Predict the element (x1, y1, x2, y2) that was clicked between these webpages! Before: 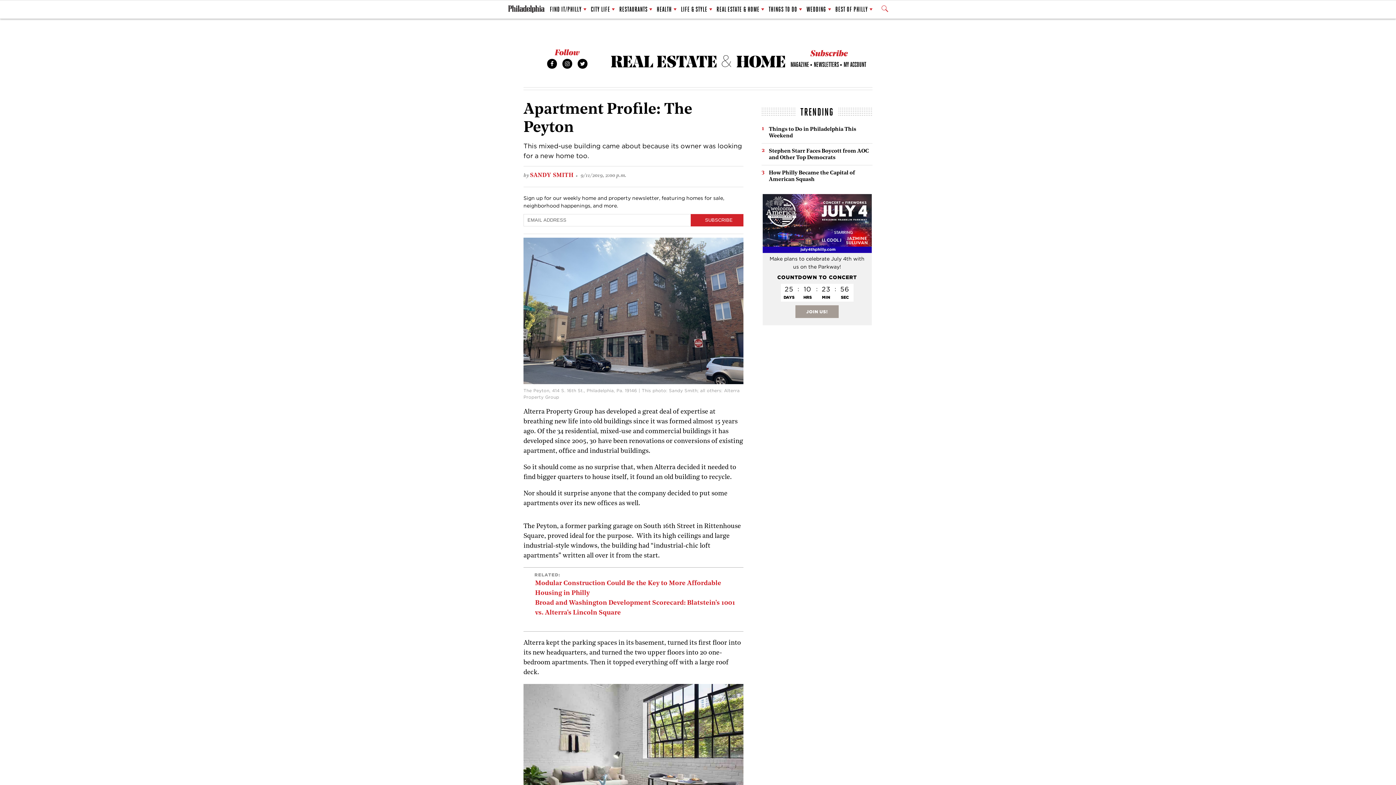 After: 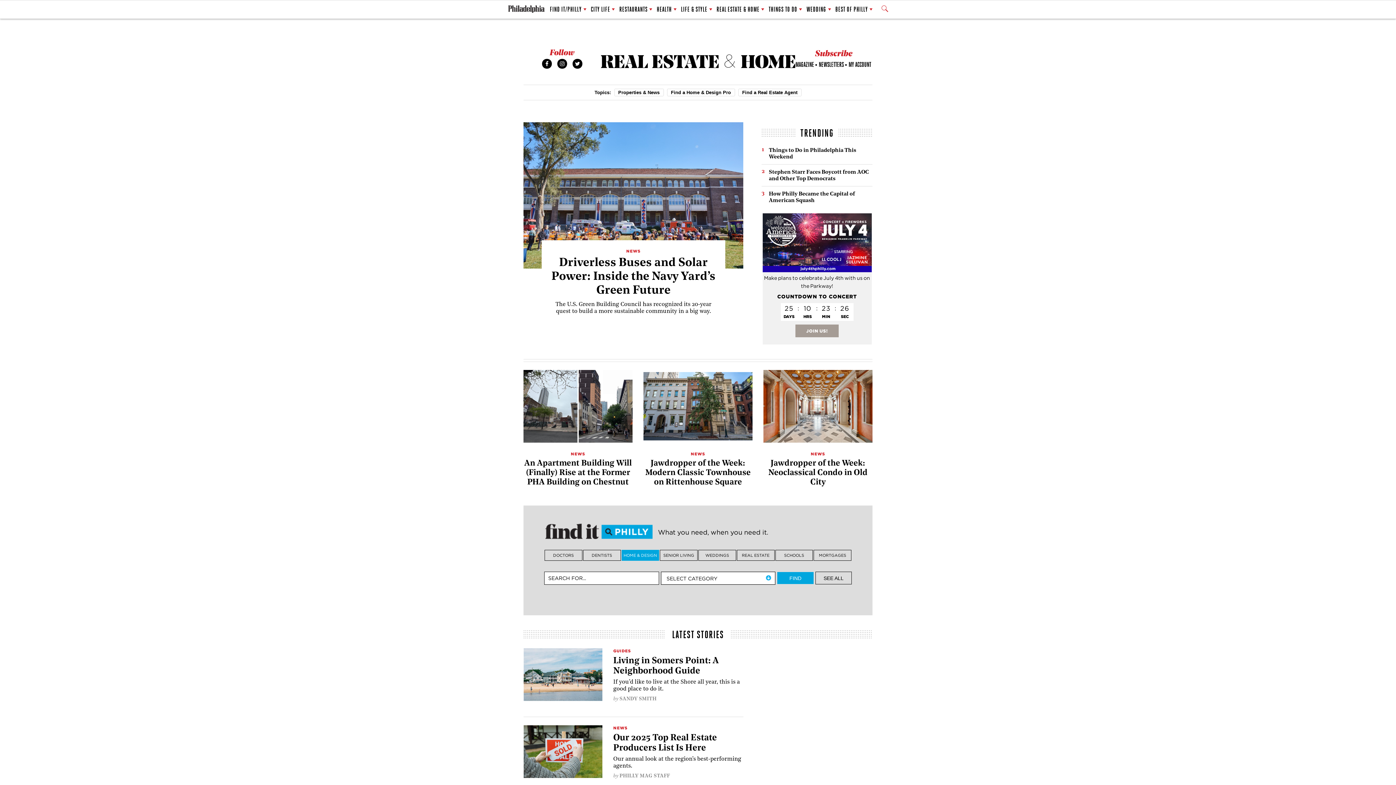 Action: bbox: (610, 46, 785, 77) label: Philadelphia Magazine